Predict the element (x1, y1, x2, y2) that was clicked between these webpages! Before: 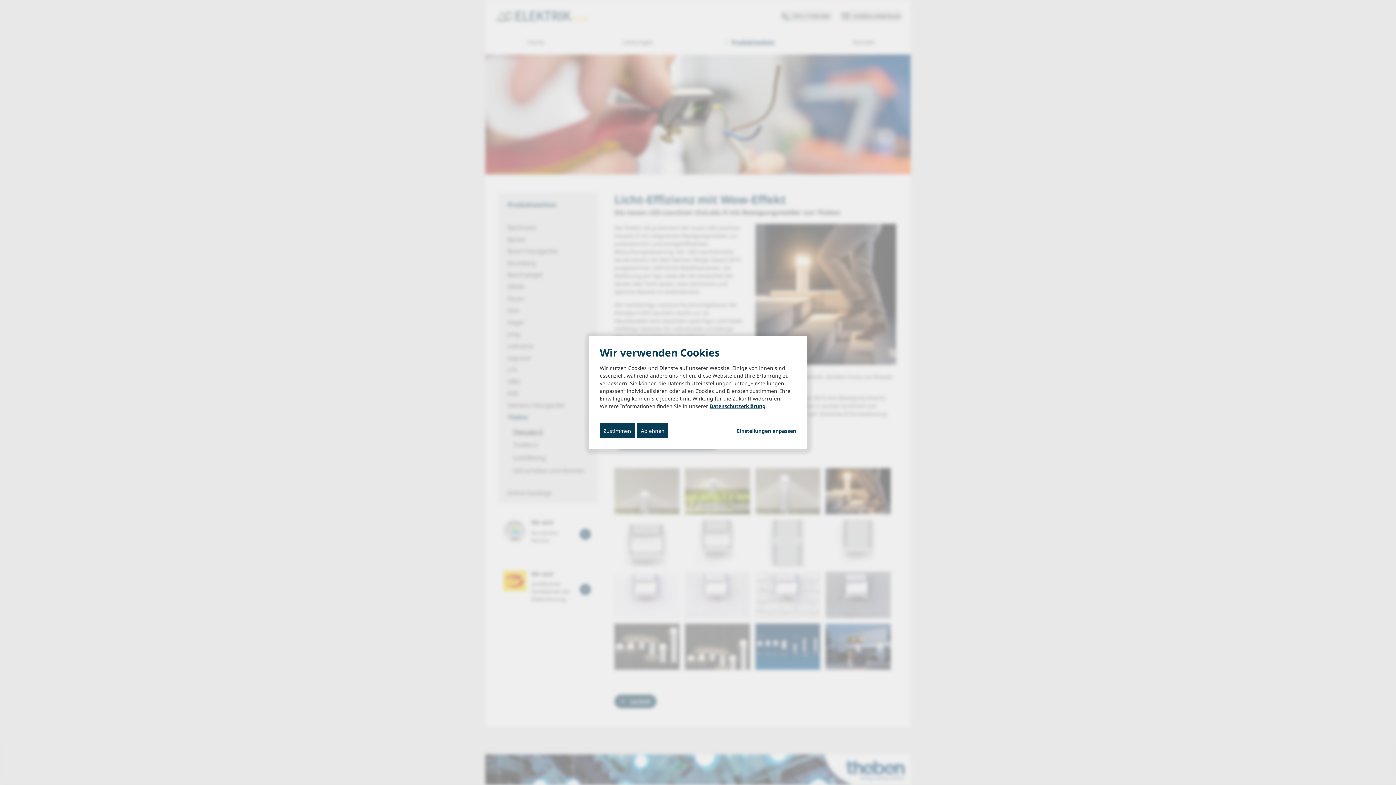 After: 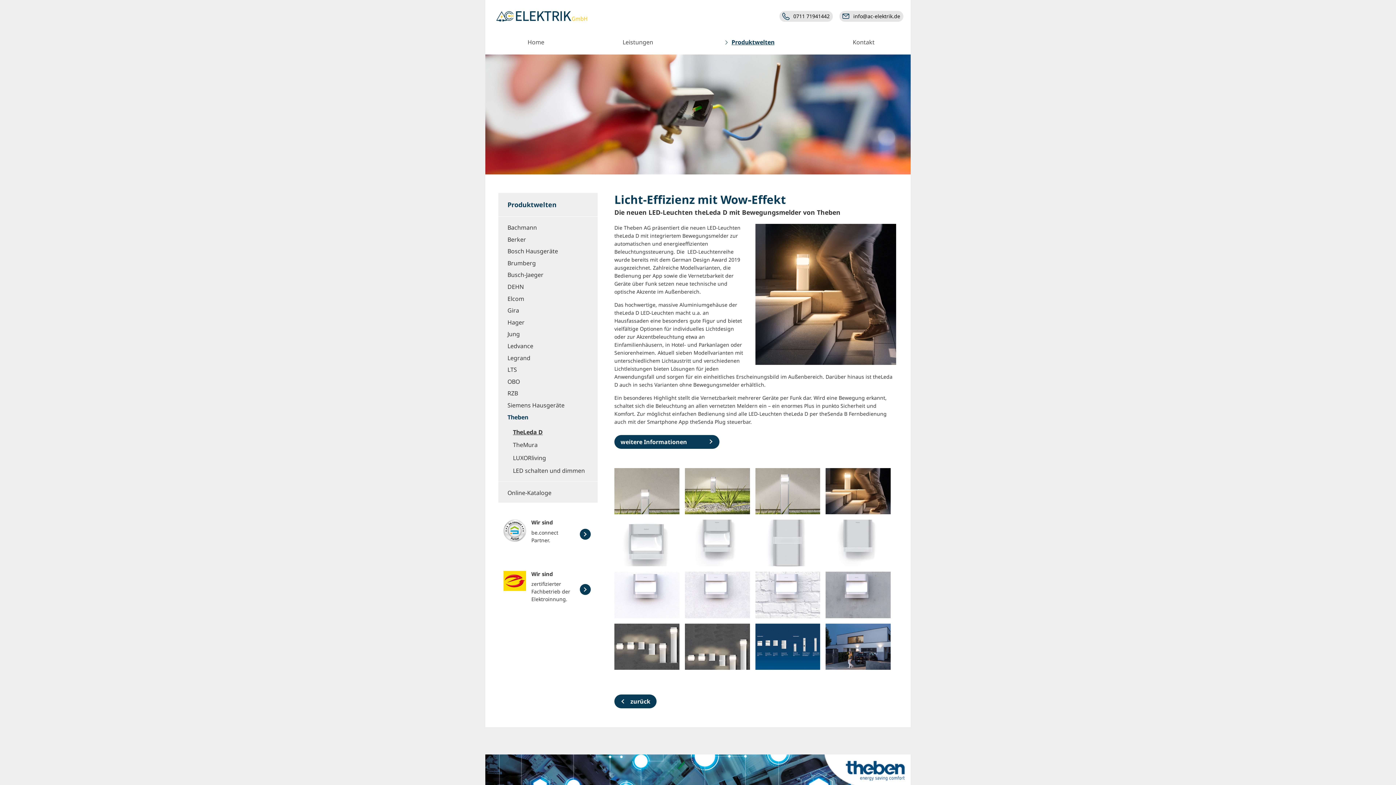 Action: label: Ablehnen bbox: (637, 423, 668, 438)